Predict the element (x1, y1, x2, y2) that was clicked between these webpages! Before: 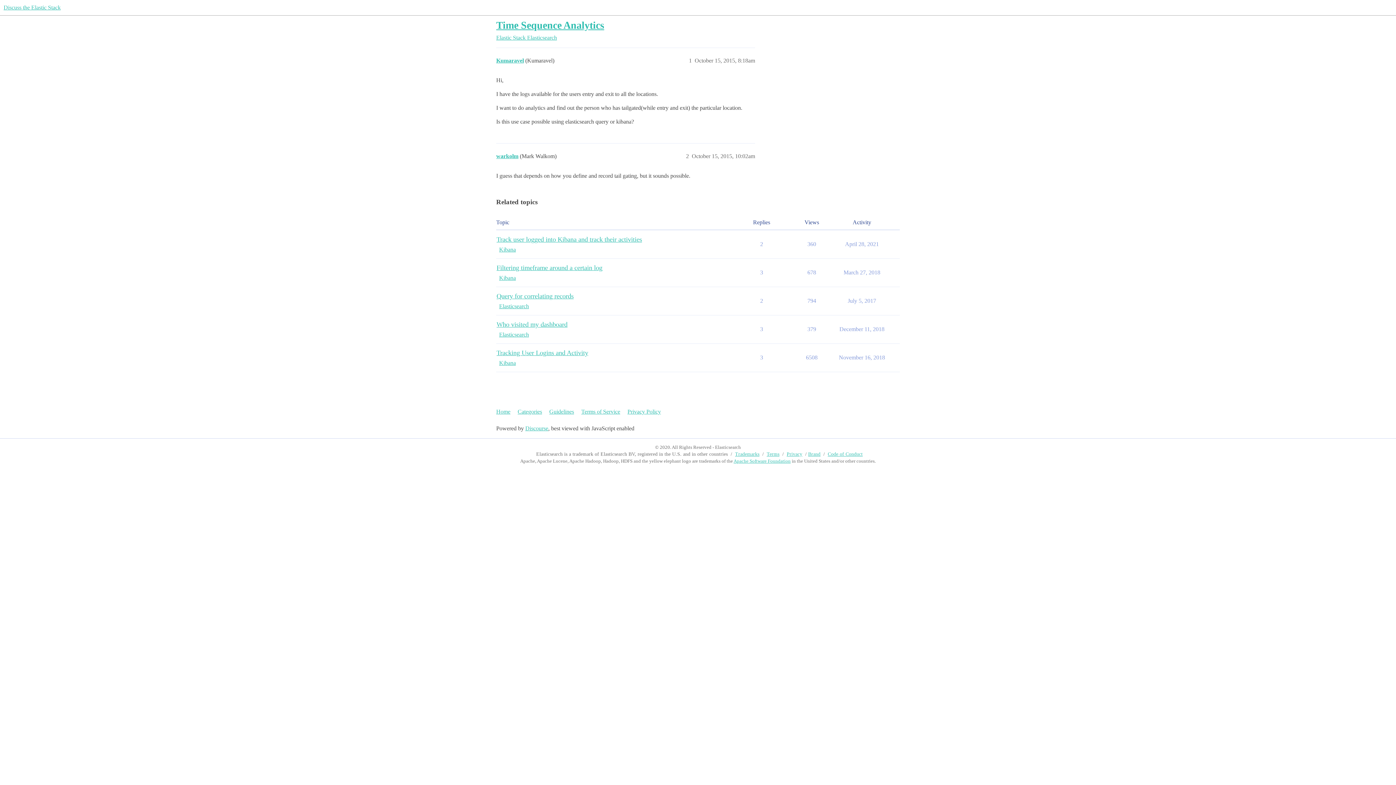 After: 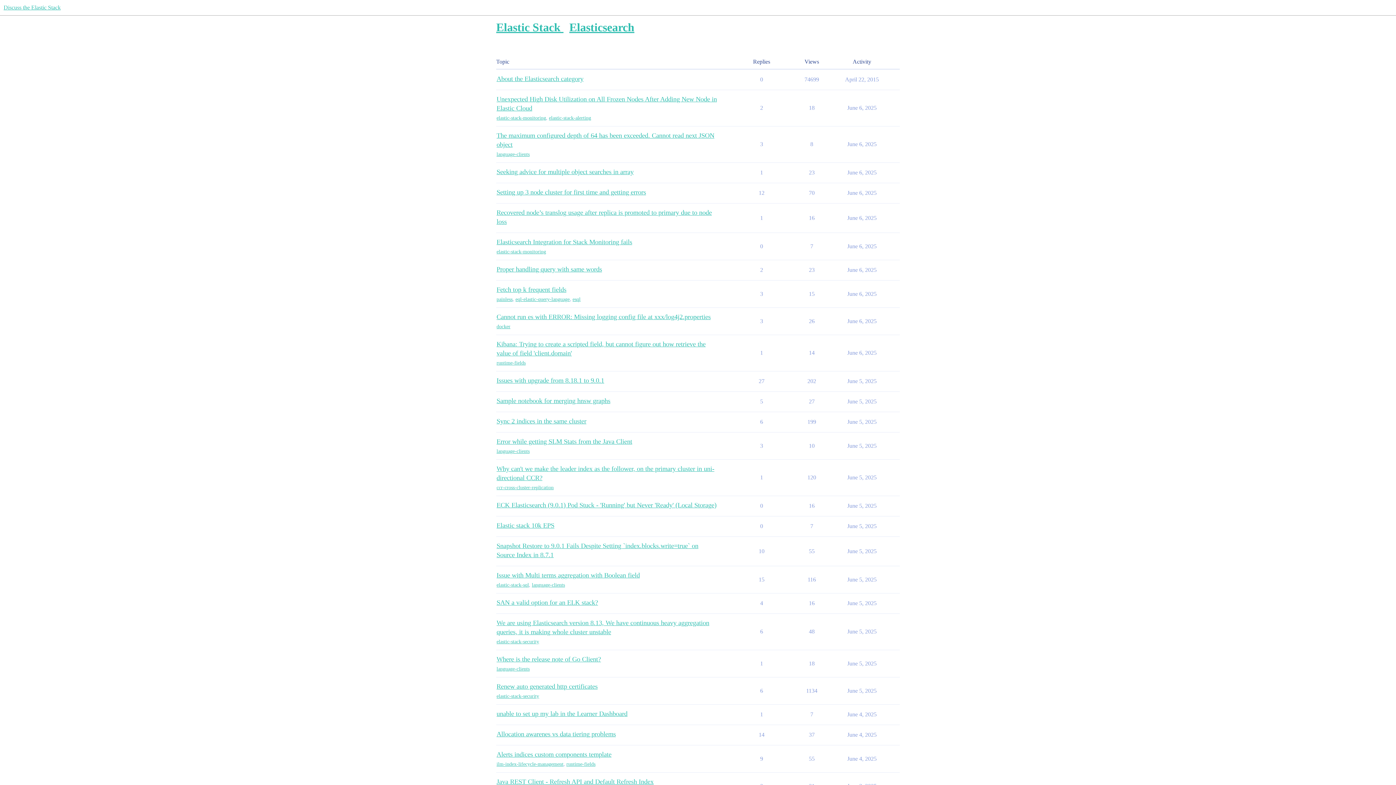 Action: label: Elasticsearch bbox: (527, 34, 557, 40)